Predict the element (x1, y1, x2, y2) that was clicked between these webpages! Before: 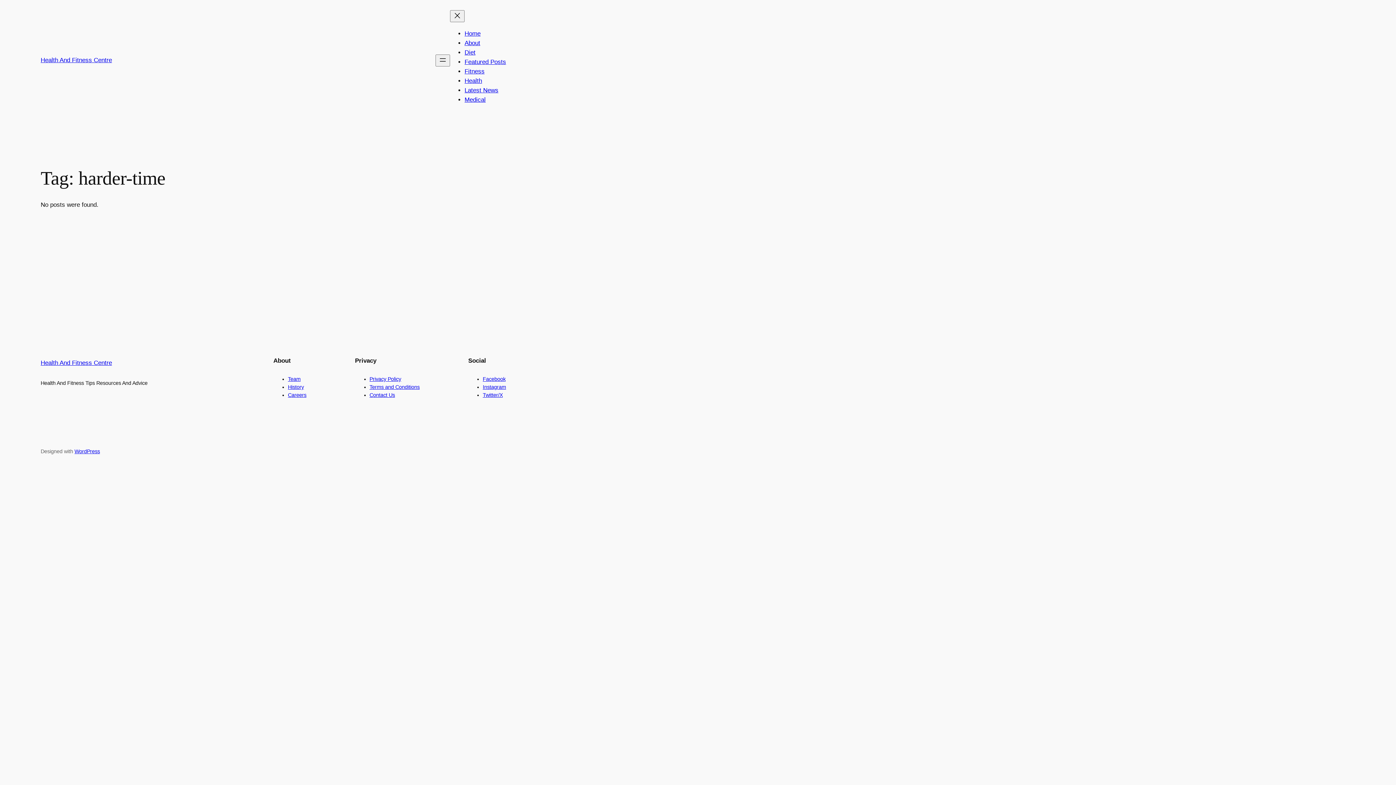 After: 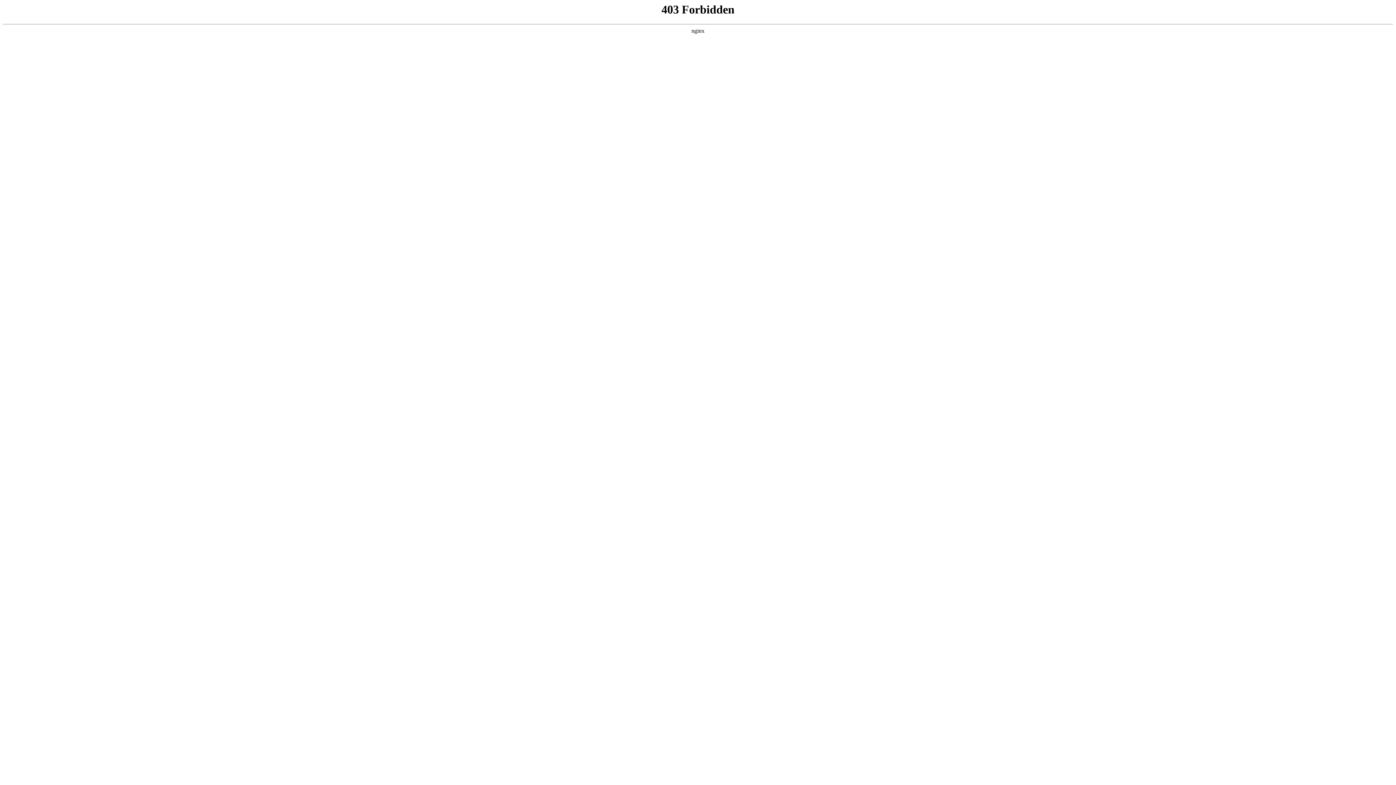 Action: bbox: (74, 448, 100, 454) label: WordPress